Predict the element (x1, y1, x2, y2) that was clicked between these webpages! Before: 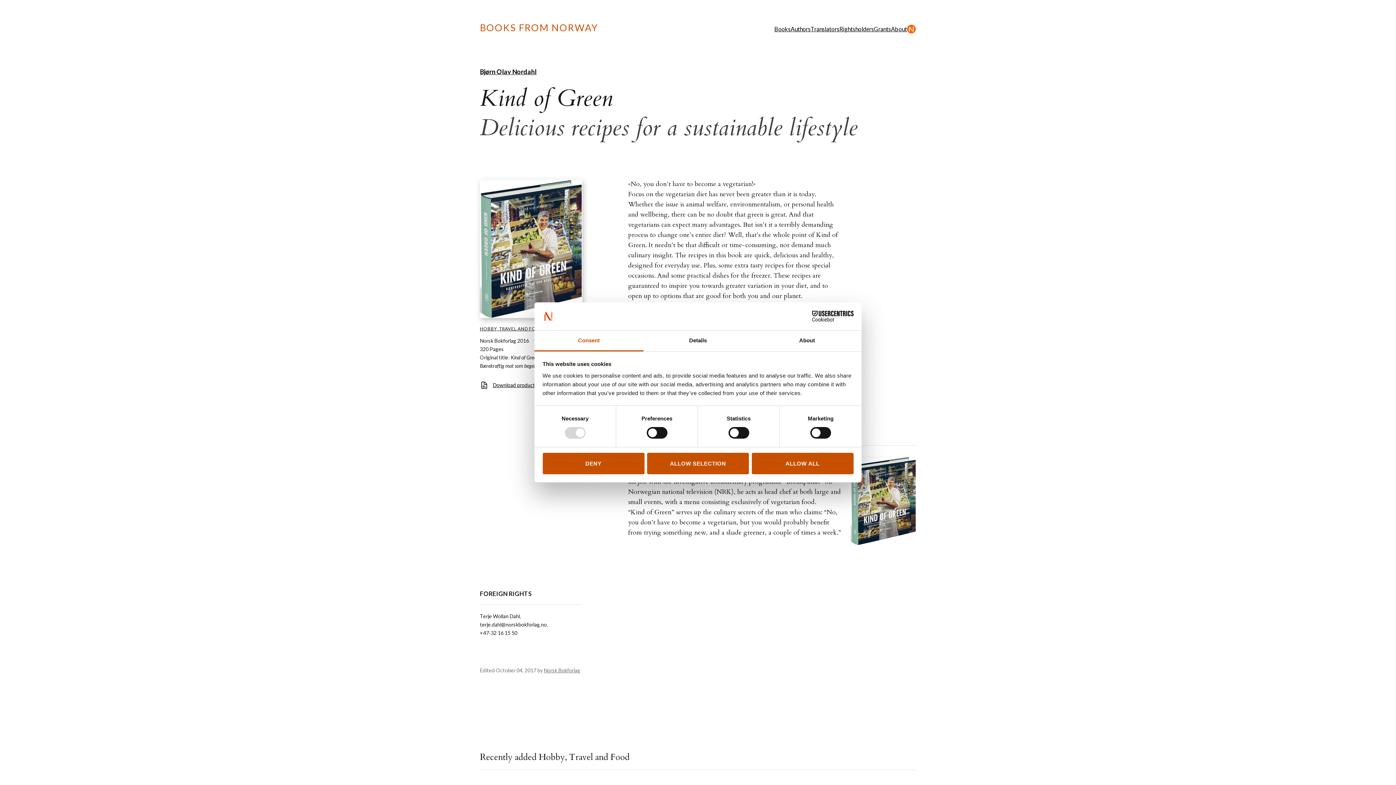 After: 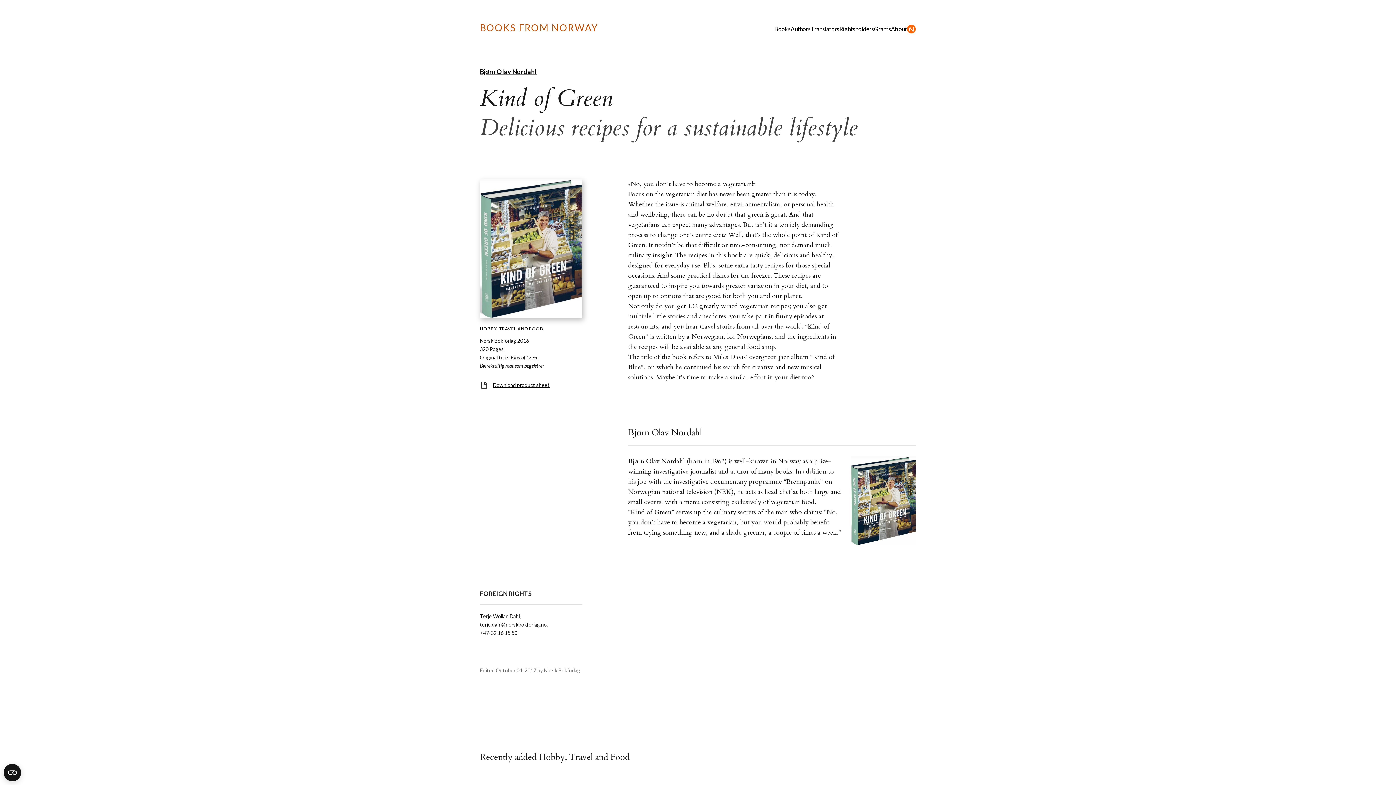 Action: bbox: (751, 452, 853, 474) label: ALLOW ALL